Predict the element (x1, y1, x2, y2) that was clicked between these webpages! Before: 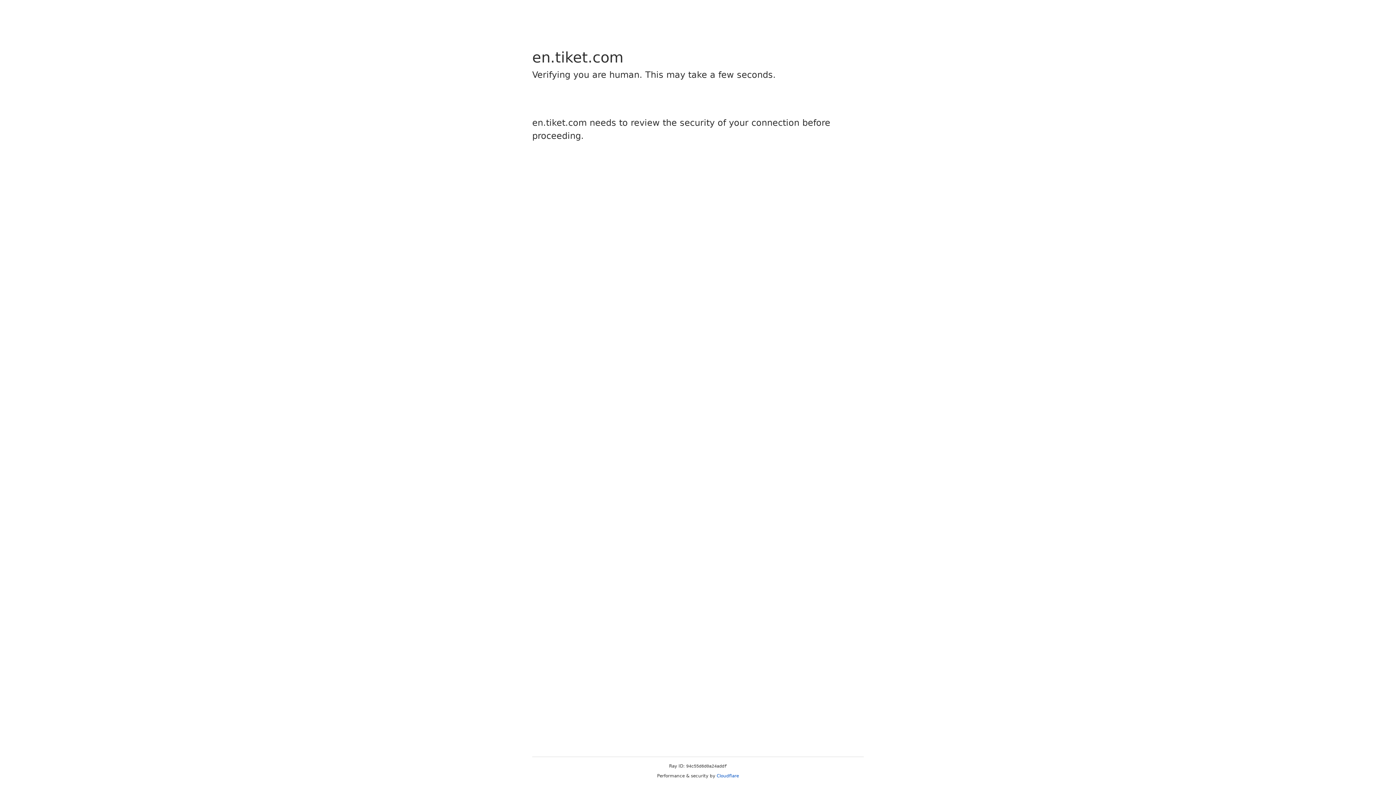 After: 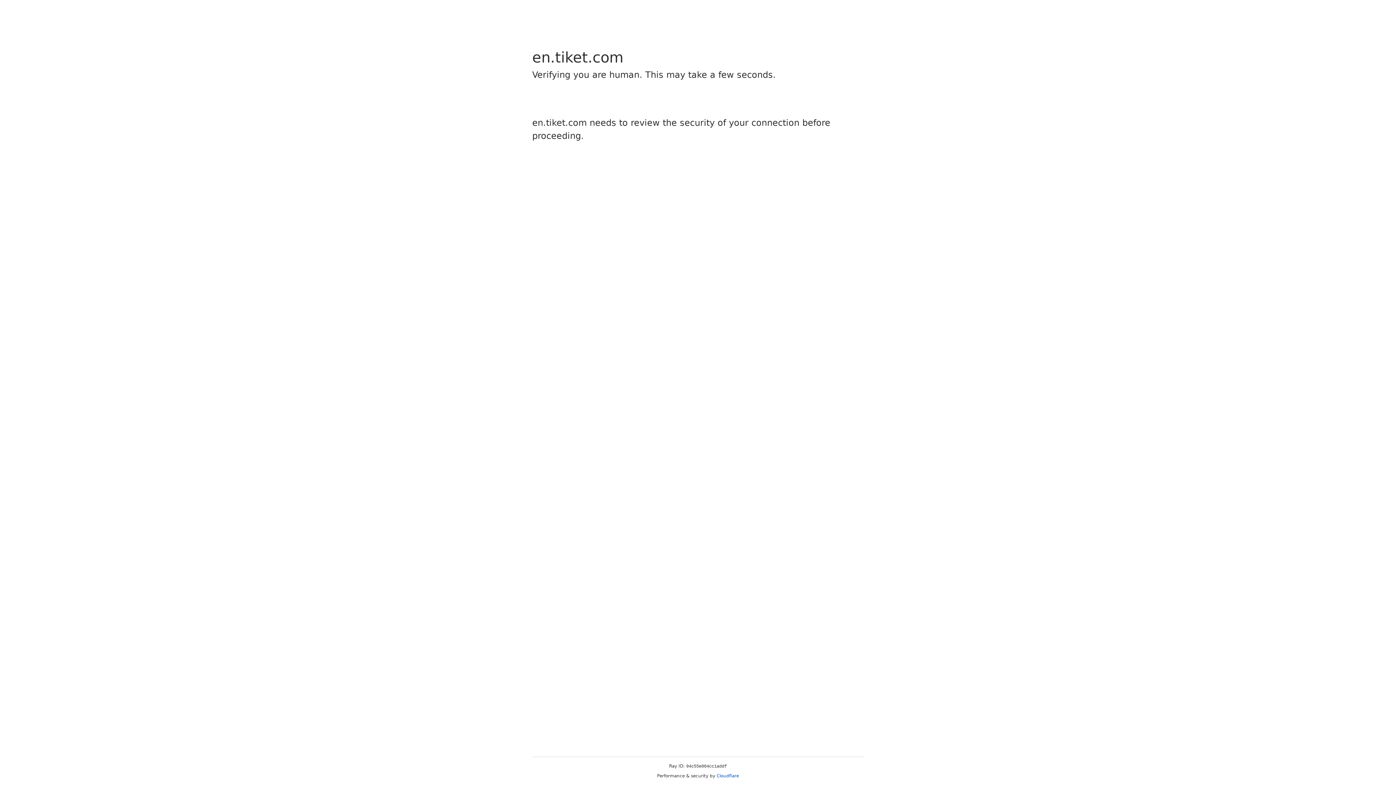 Action: label: Cloudflare bbox: (716, 773, 739, 778)